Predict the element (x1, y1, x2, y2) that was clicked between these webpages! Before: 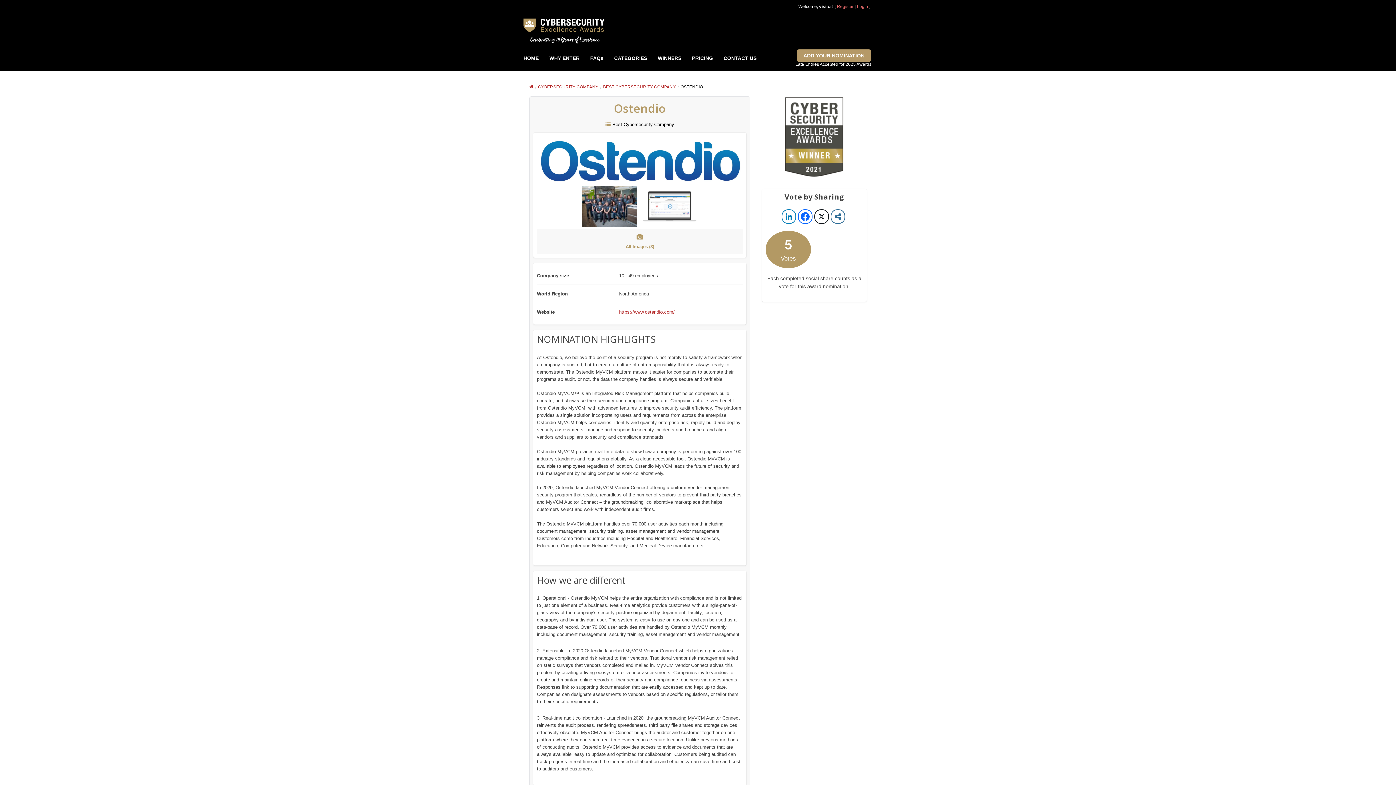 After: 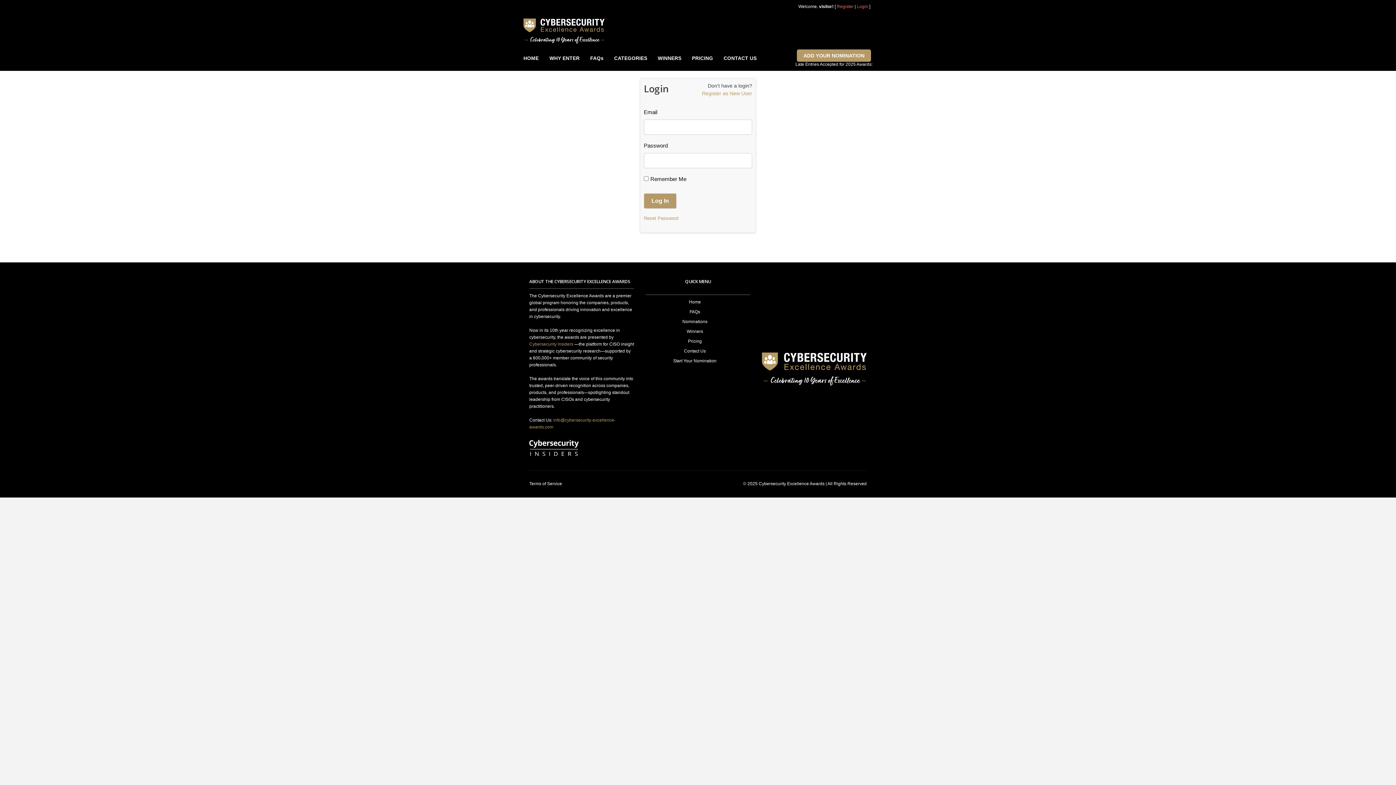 Action: bbox: (857, 3, 868, 8) label: Login